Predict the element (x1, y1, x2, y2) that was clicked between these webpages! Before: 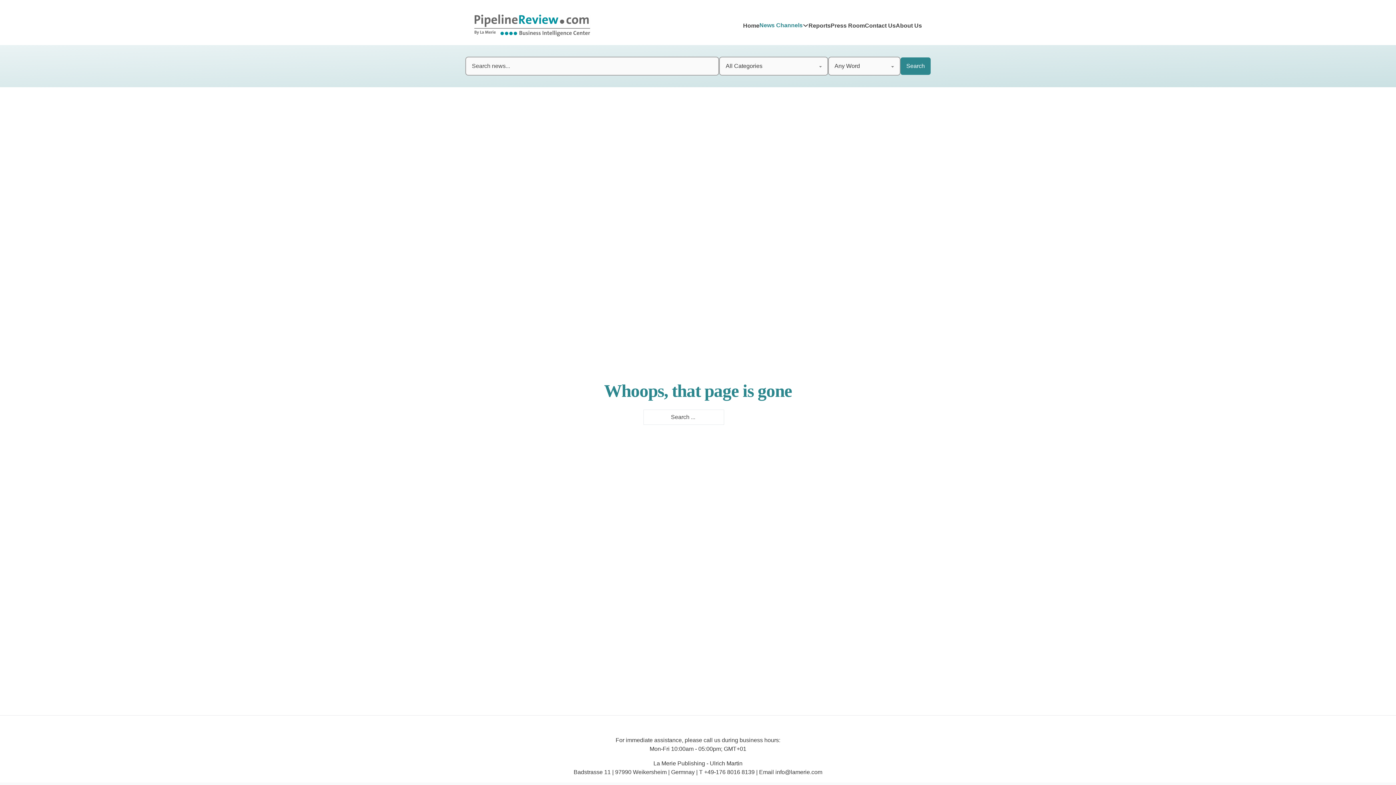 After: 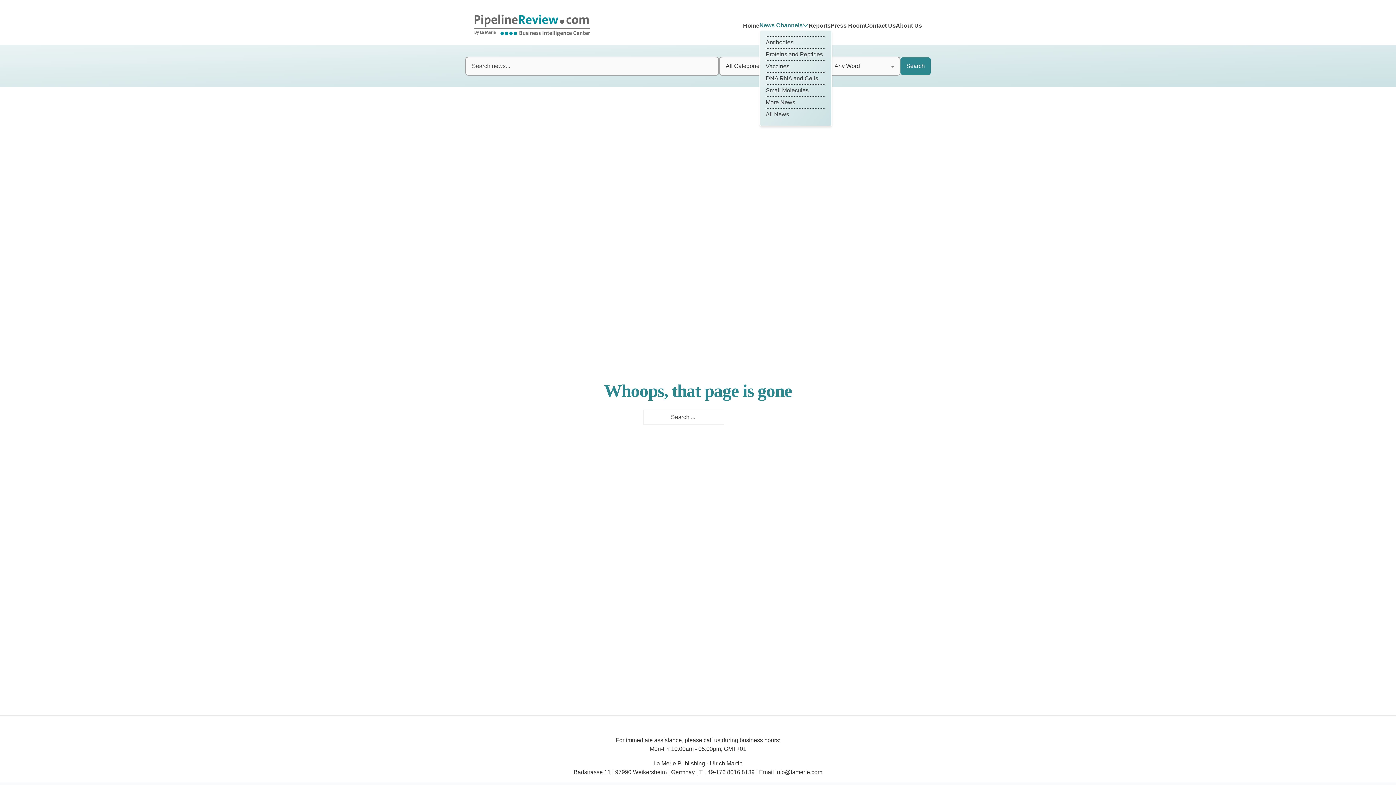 Action: label: News Channels bbox: (759, 21, 802, 29)